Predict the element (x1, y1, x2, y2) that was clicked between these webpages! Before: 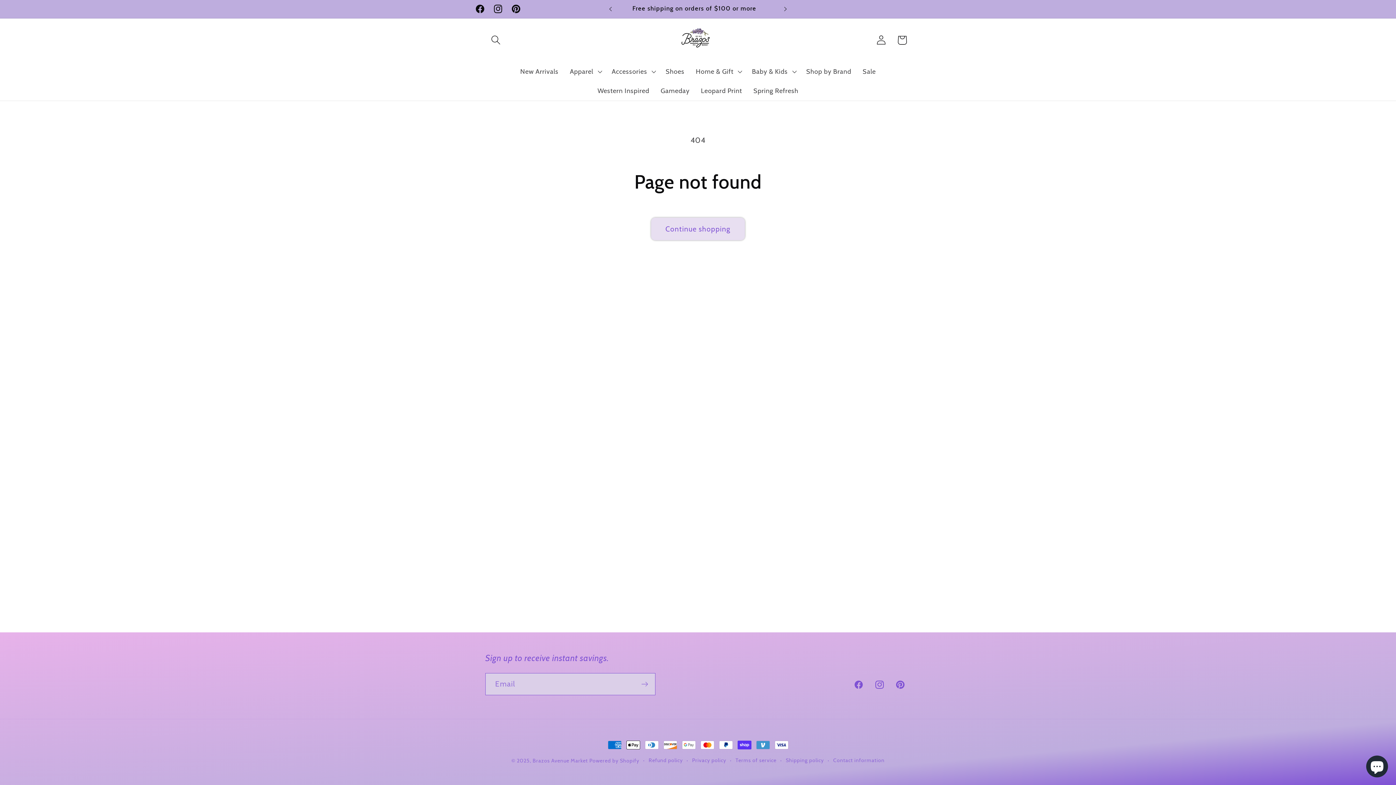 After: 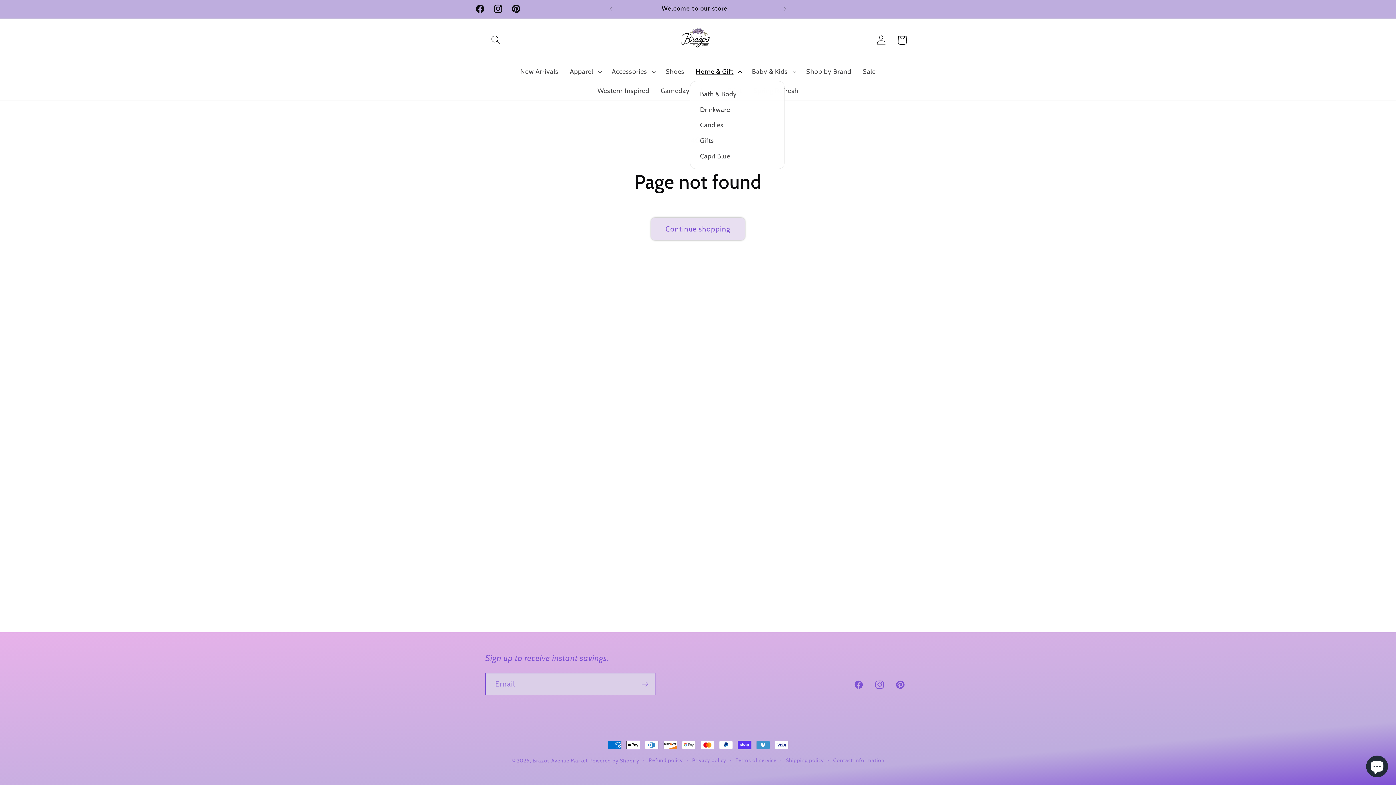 Action: label: Home & Gift bbox: (690, 61, 746, 81)